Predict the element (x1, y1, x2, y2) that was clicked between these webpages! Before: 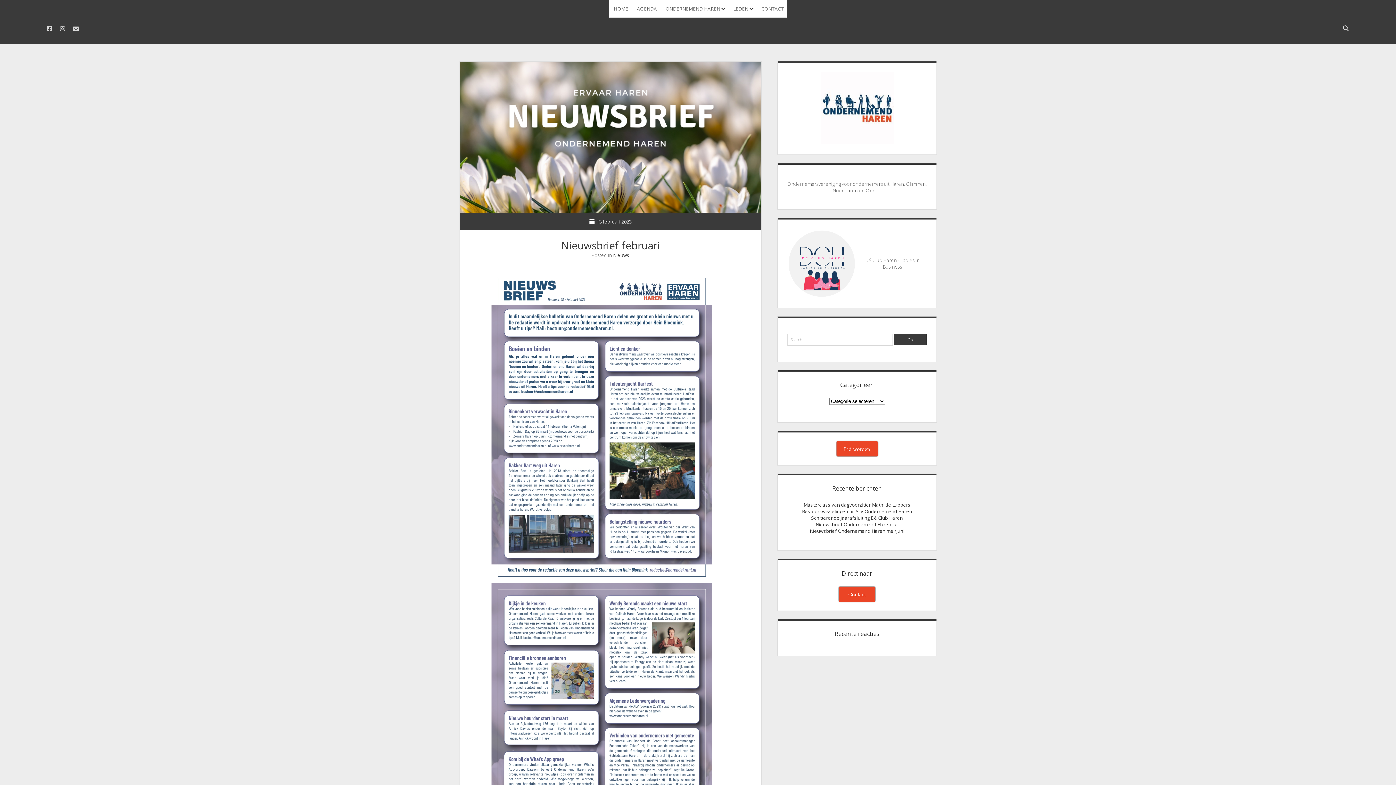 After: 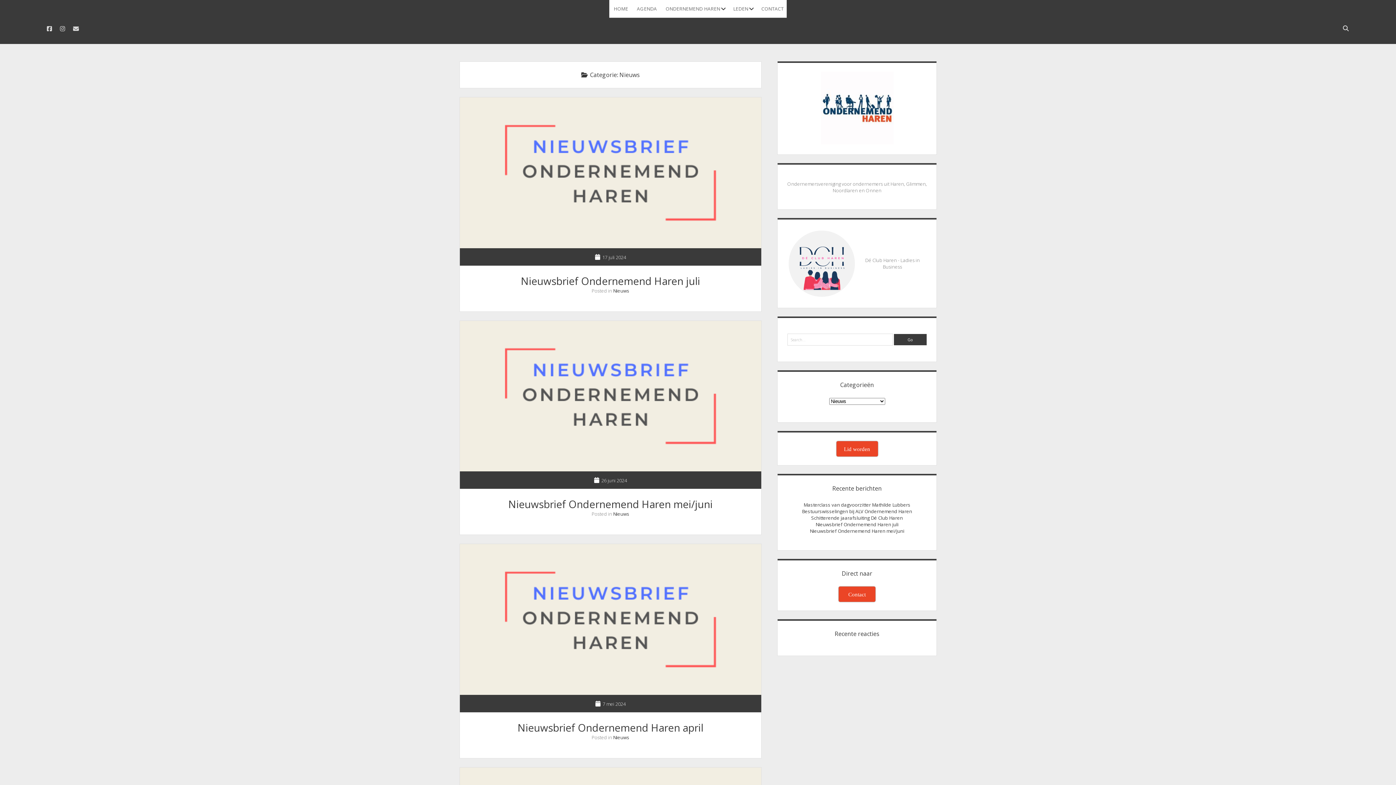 Action: label: Nieuws bbox: (613, 251, 629, 258)